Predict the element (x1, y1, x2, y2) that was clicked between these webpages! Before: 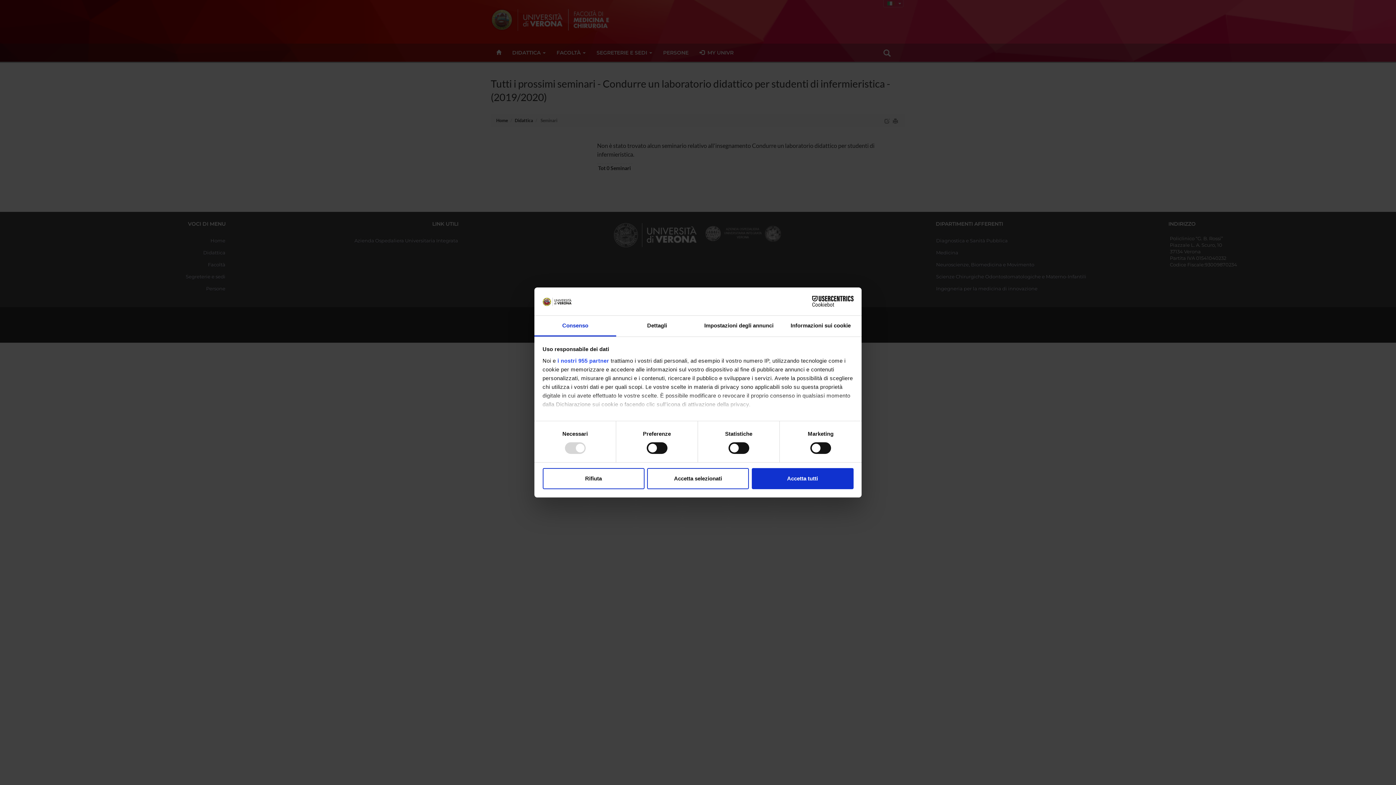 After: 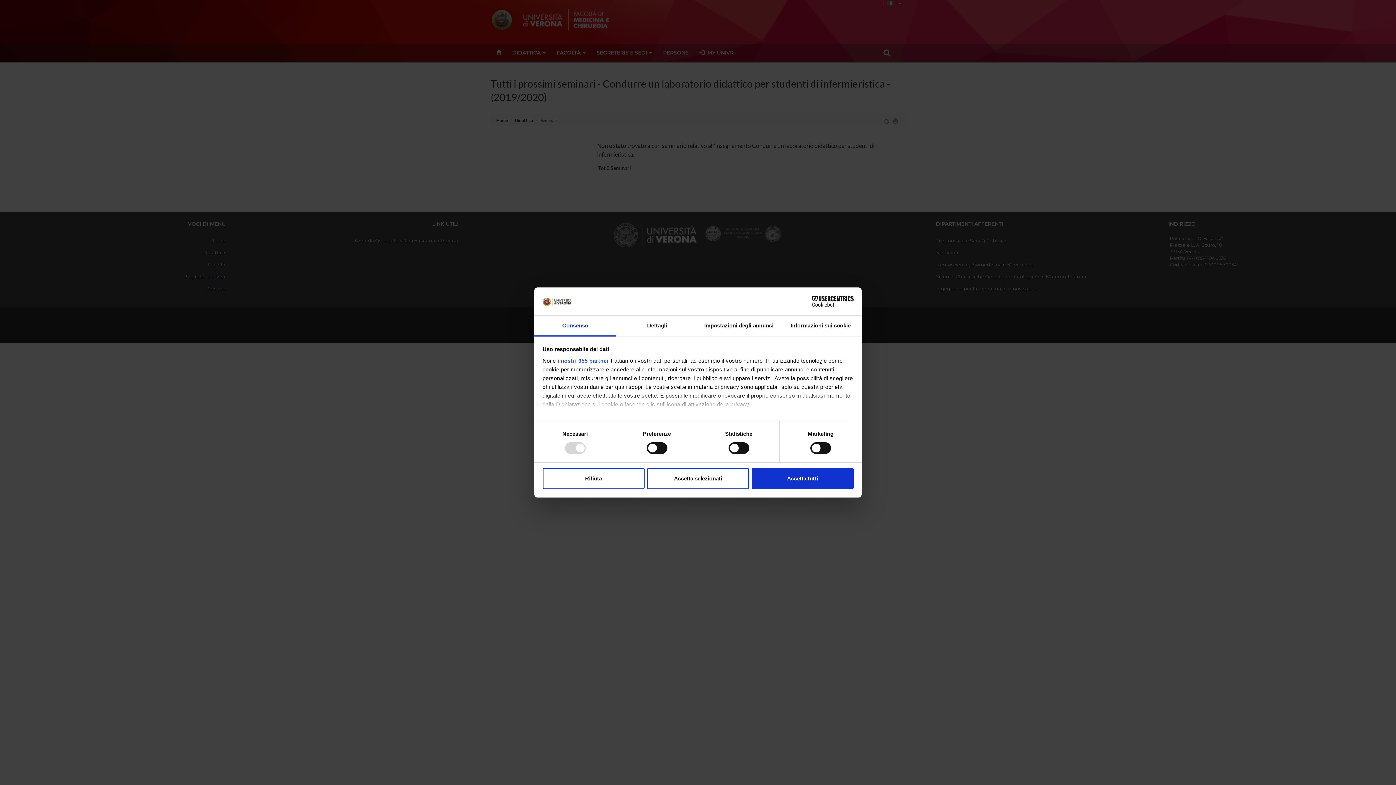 Action: label: Cookiebot - opens in a new window bbox: (790, 296, 853, 307)